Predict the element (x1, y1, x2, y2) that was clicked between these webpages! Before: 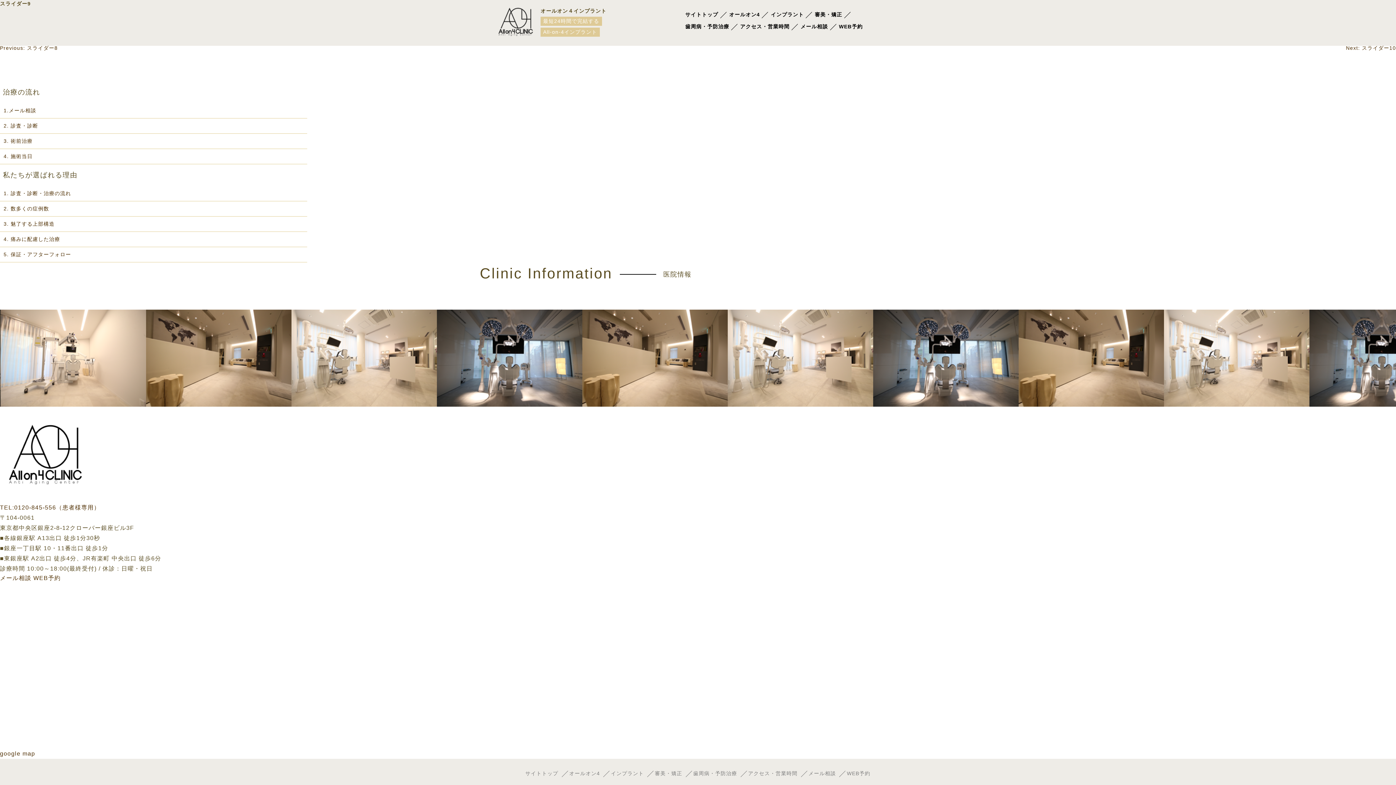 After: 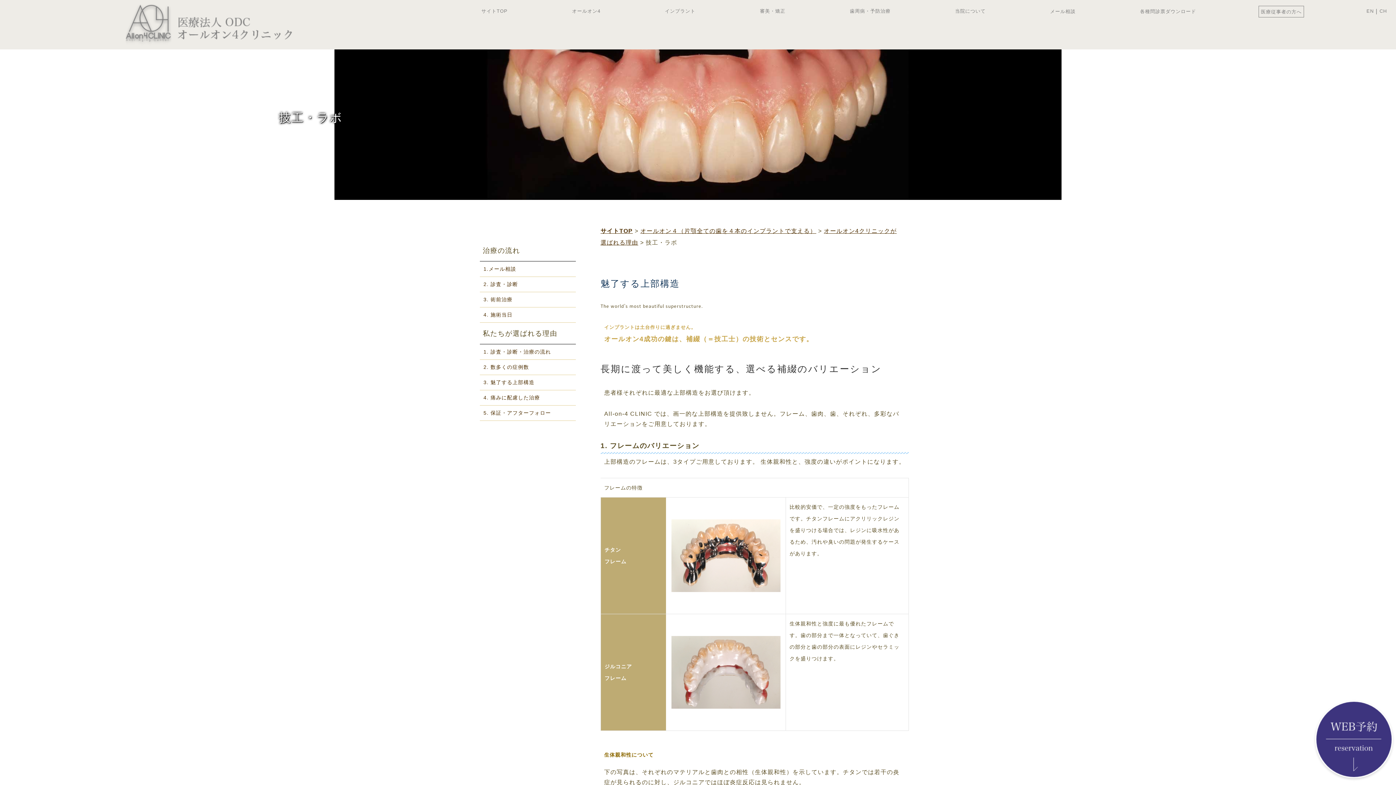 Action: bbox: (3, 221, 54, 226) label: 3. 魅了する上部構造